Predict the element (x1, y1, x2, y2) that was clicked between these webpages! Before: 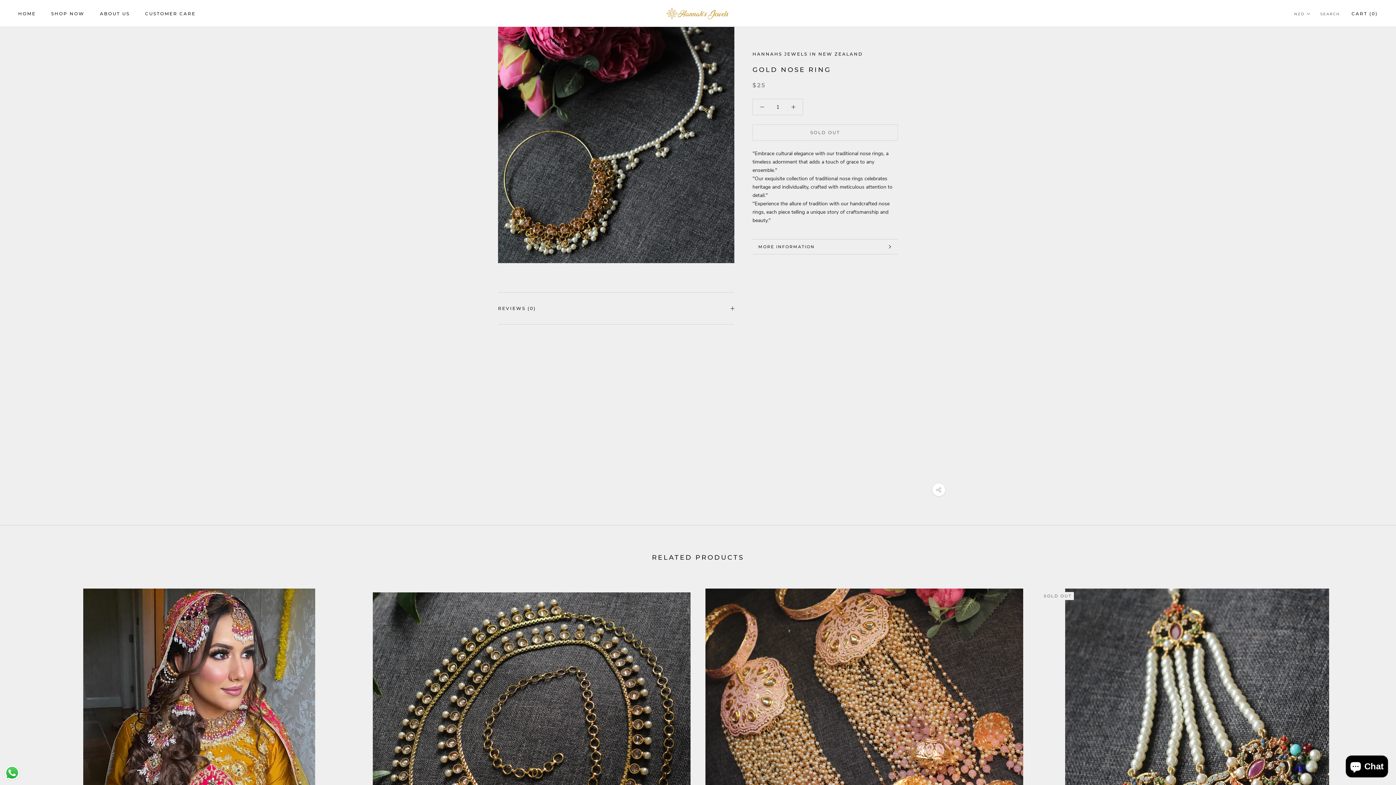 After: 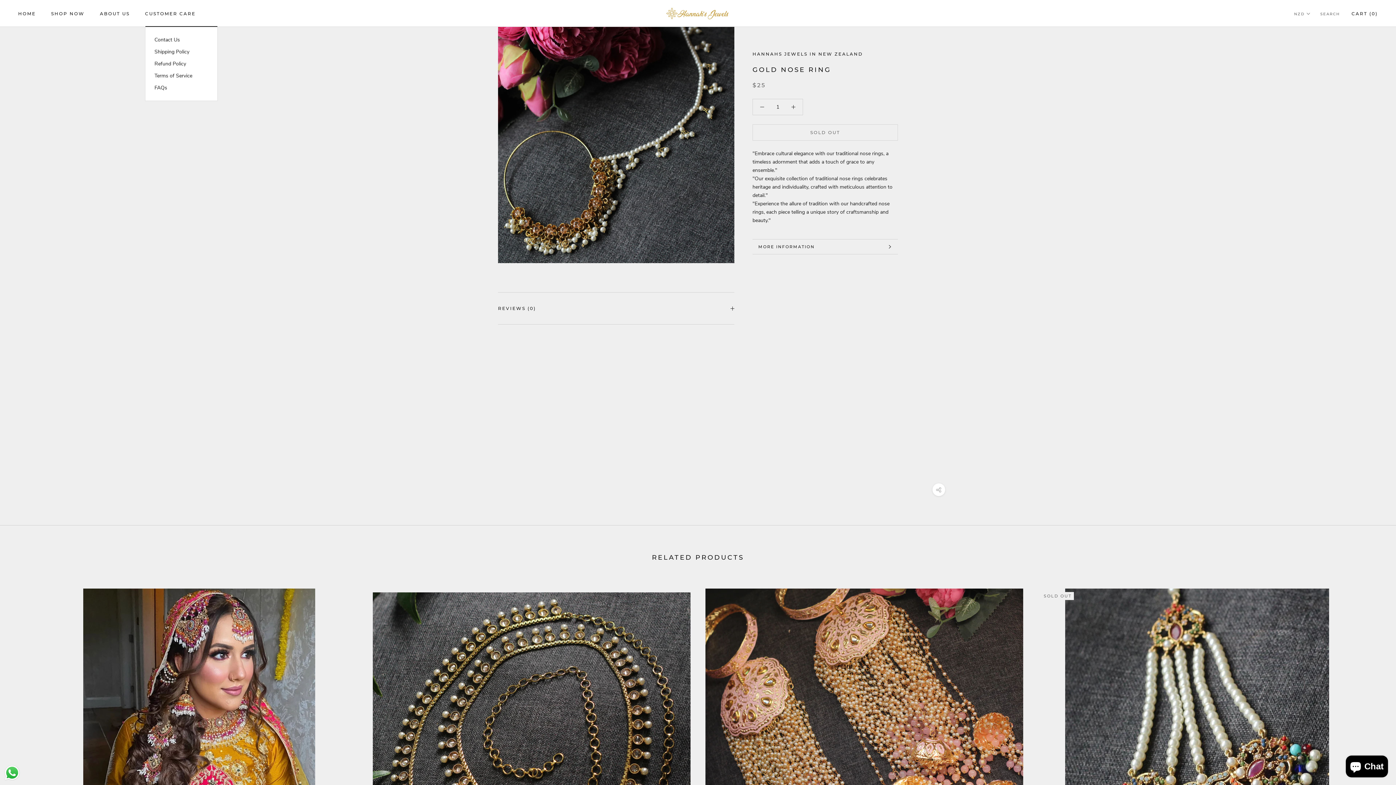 Action: bbox: (145, 10, 195, 16) label: CUSTOMER CARE